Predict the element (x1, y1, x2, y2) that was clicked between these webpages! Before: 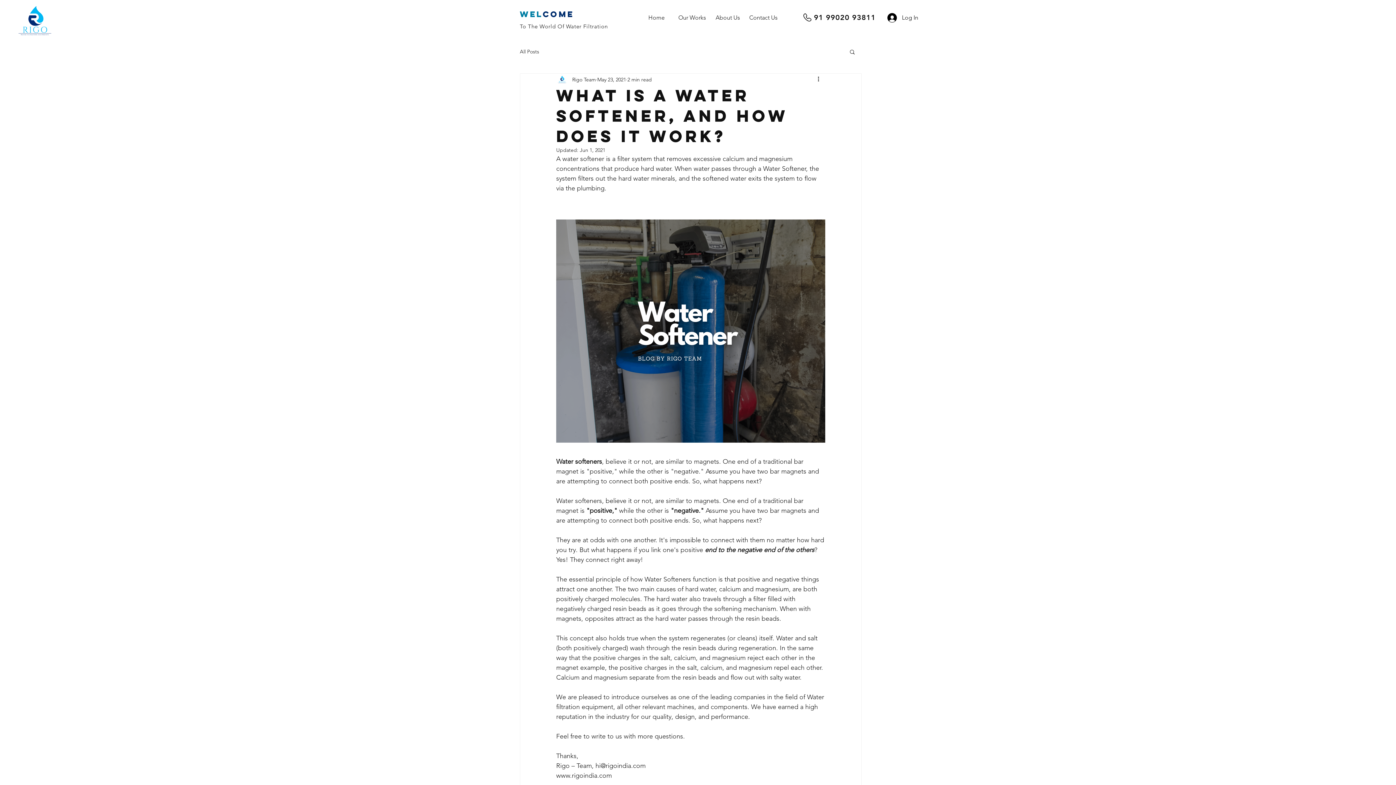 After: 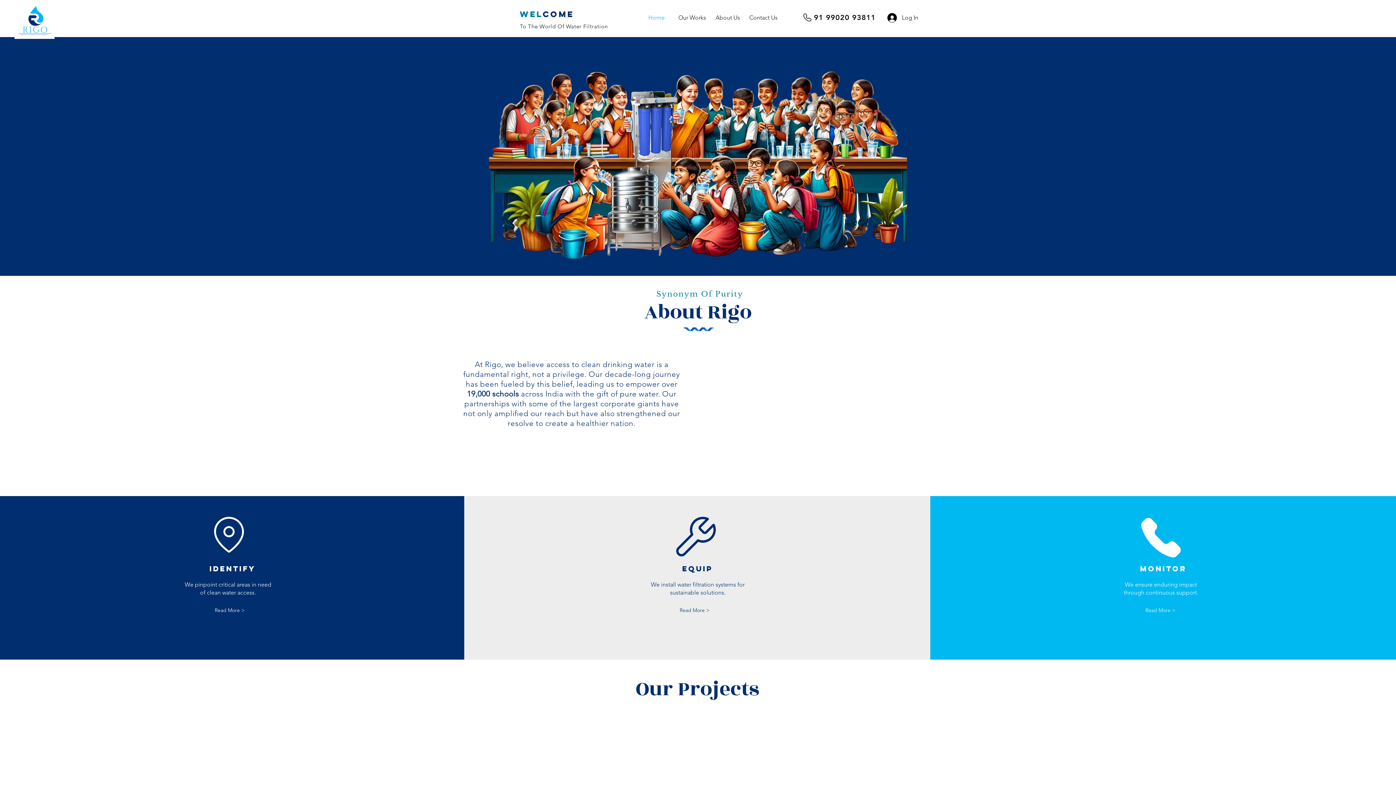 Action: label: Home bbox: (638, 12, 674, 22)